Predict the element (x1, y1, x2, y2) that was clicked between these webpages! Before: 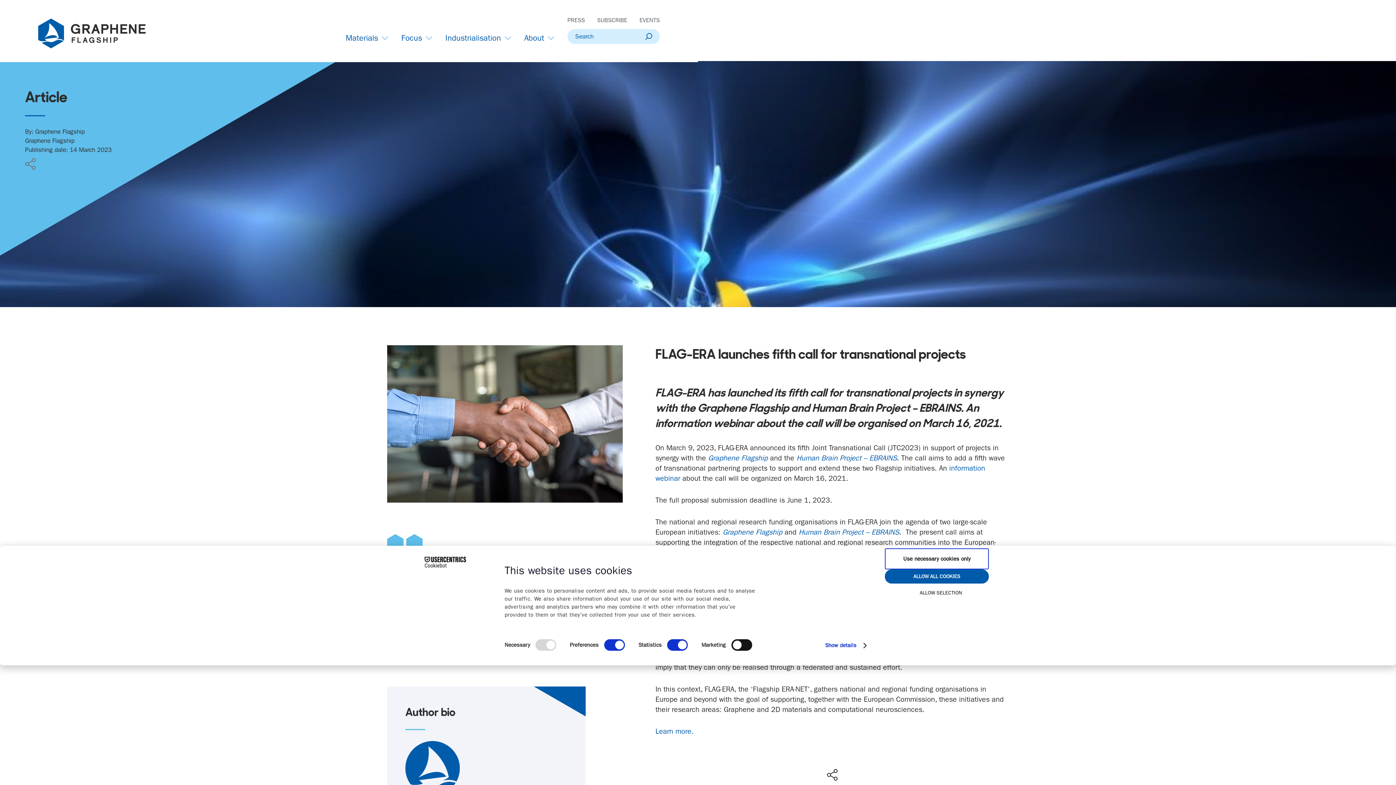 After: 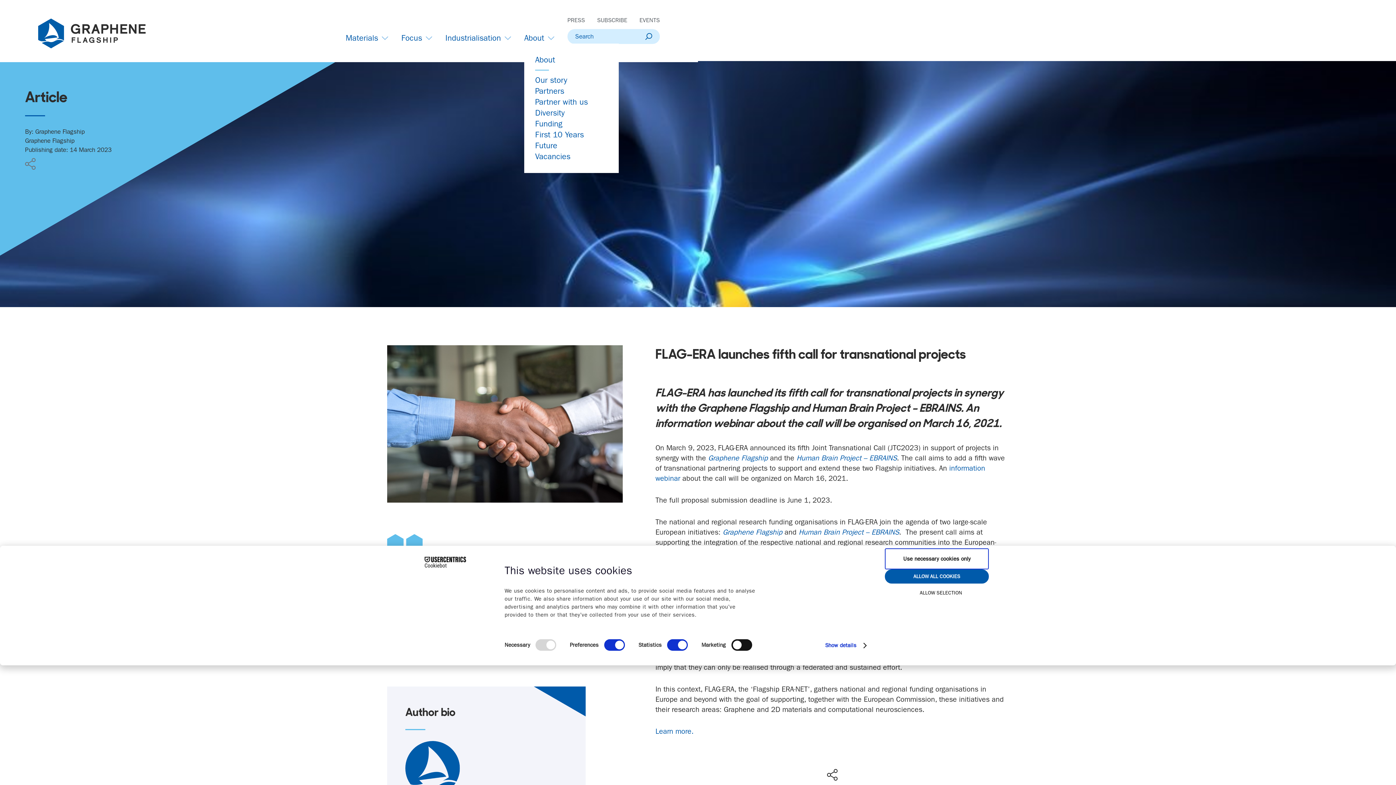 Action: bbox: (524, 32, 554, 43) label: About